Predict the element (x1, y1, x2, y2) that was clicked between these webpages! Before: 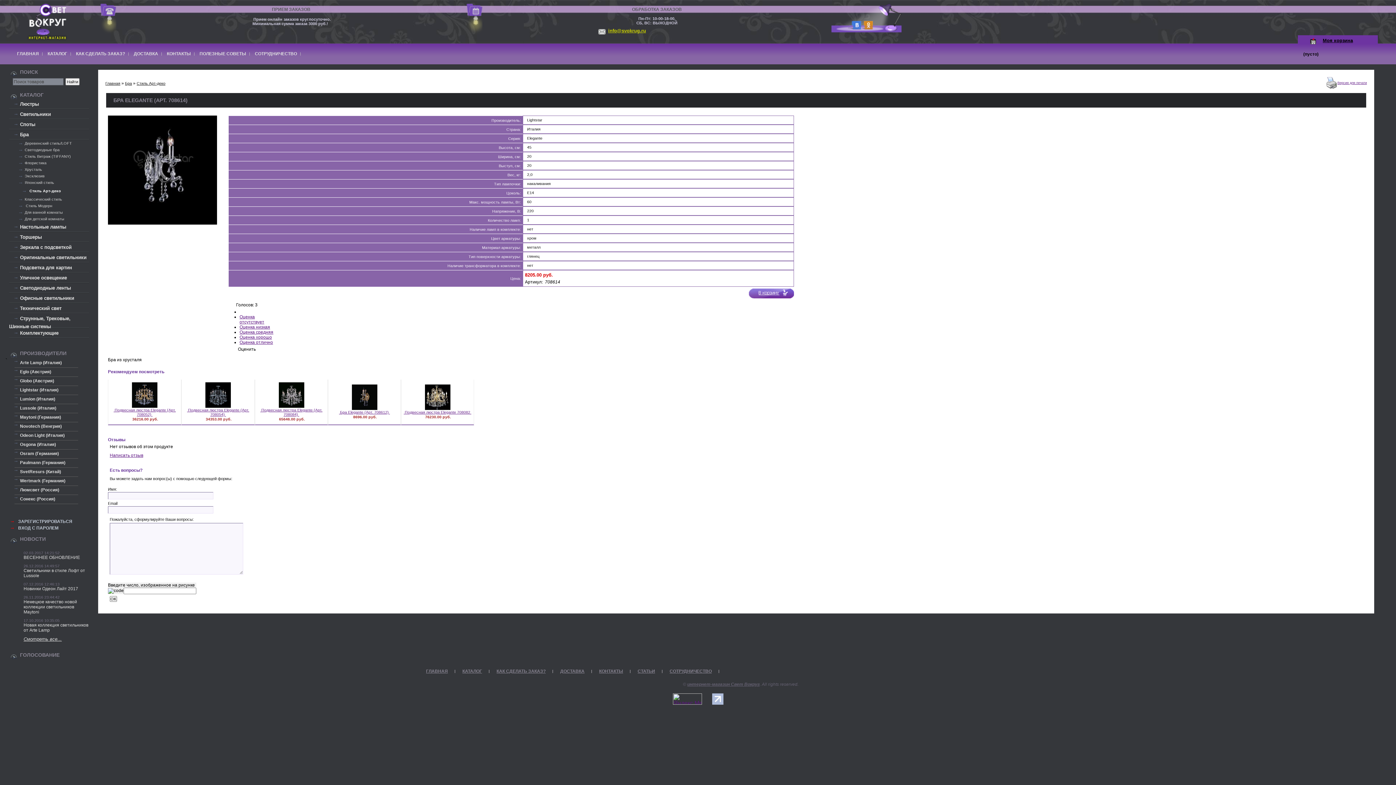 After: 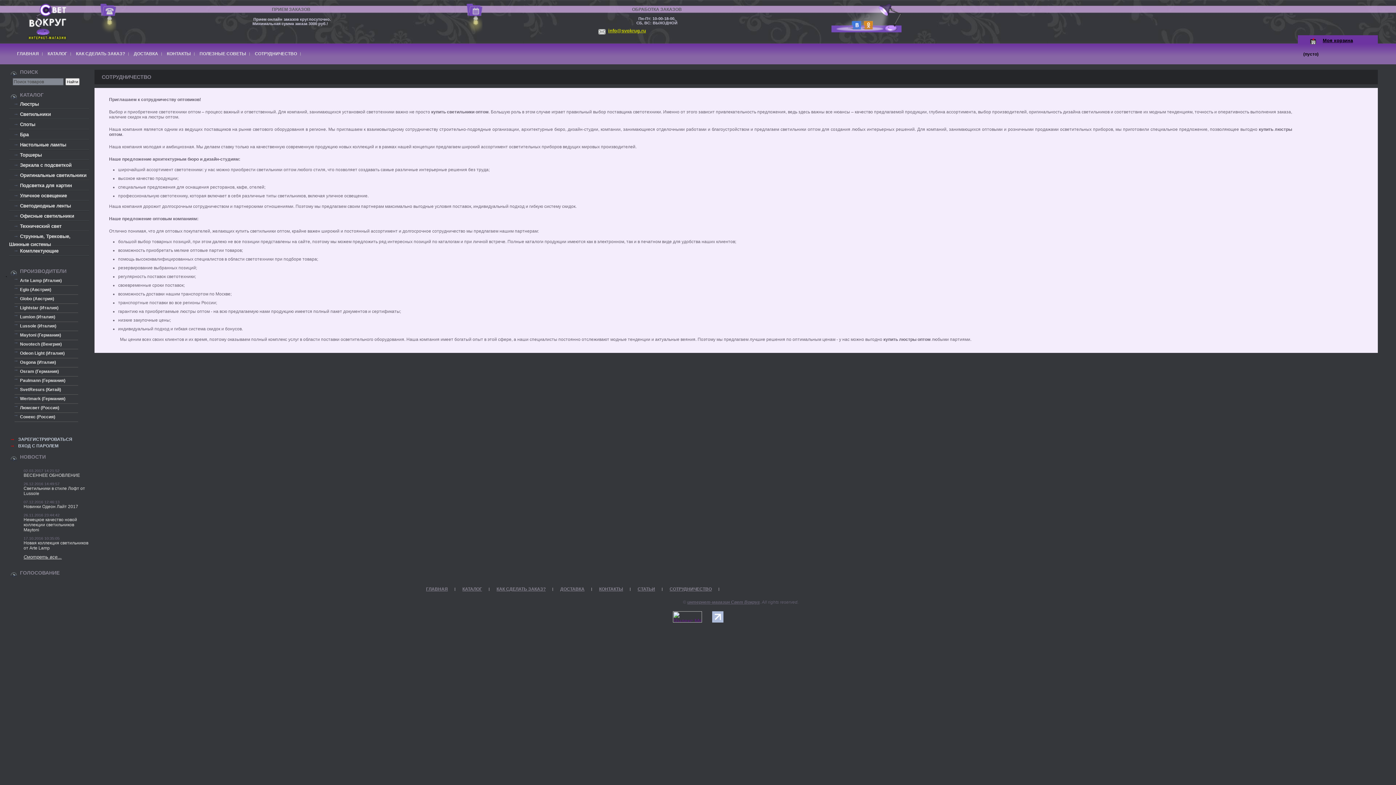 Action: bbox: (254, 51, 297, 56) label: СОТРУДНИЧЕСТВО